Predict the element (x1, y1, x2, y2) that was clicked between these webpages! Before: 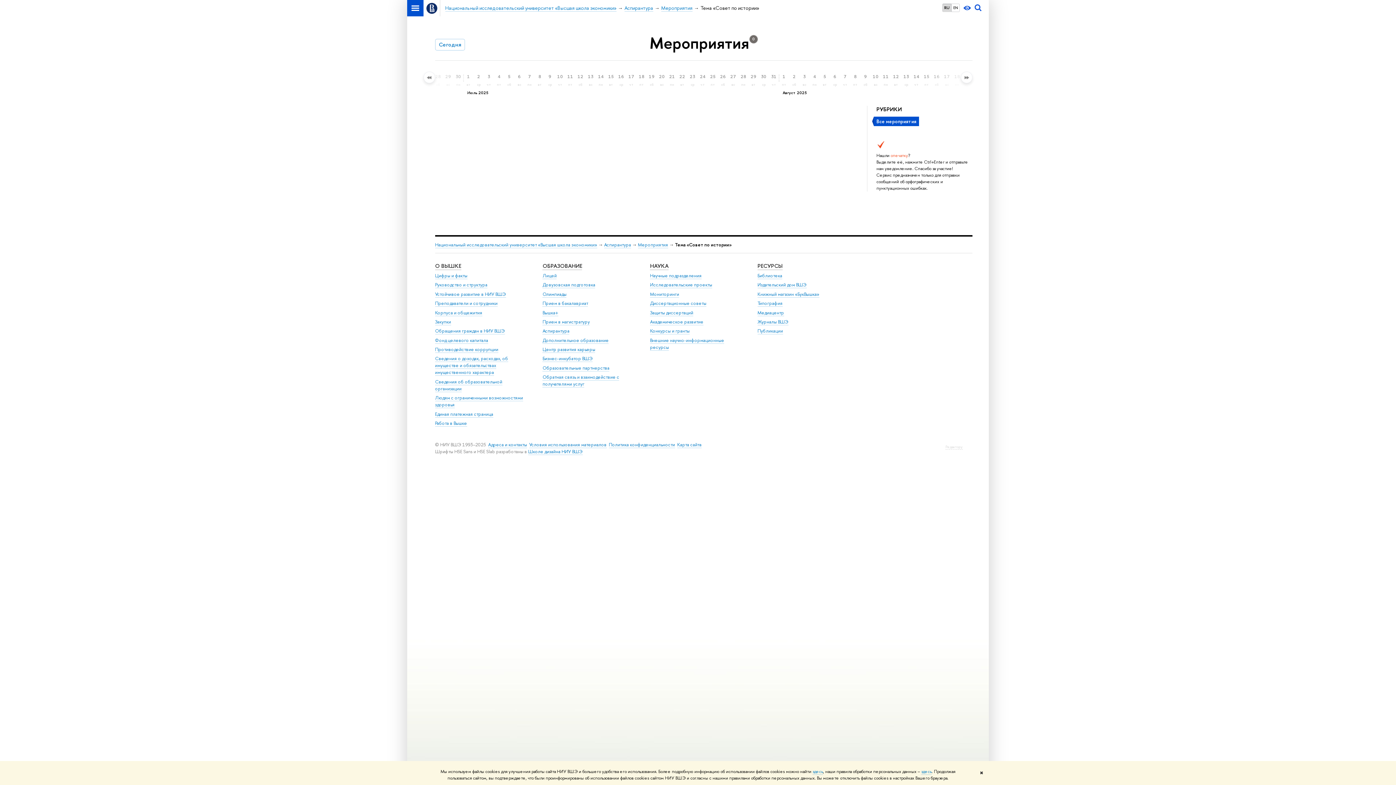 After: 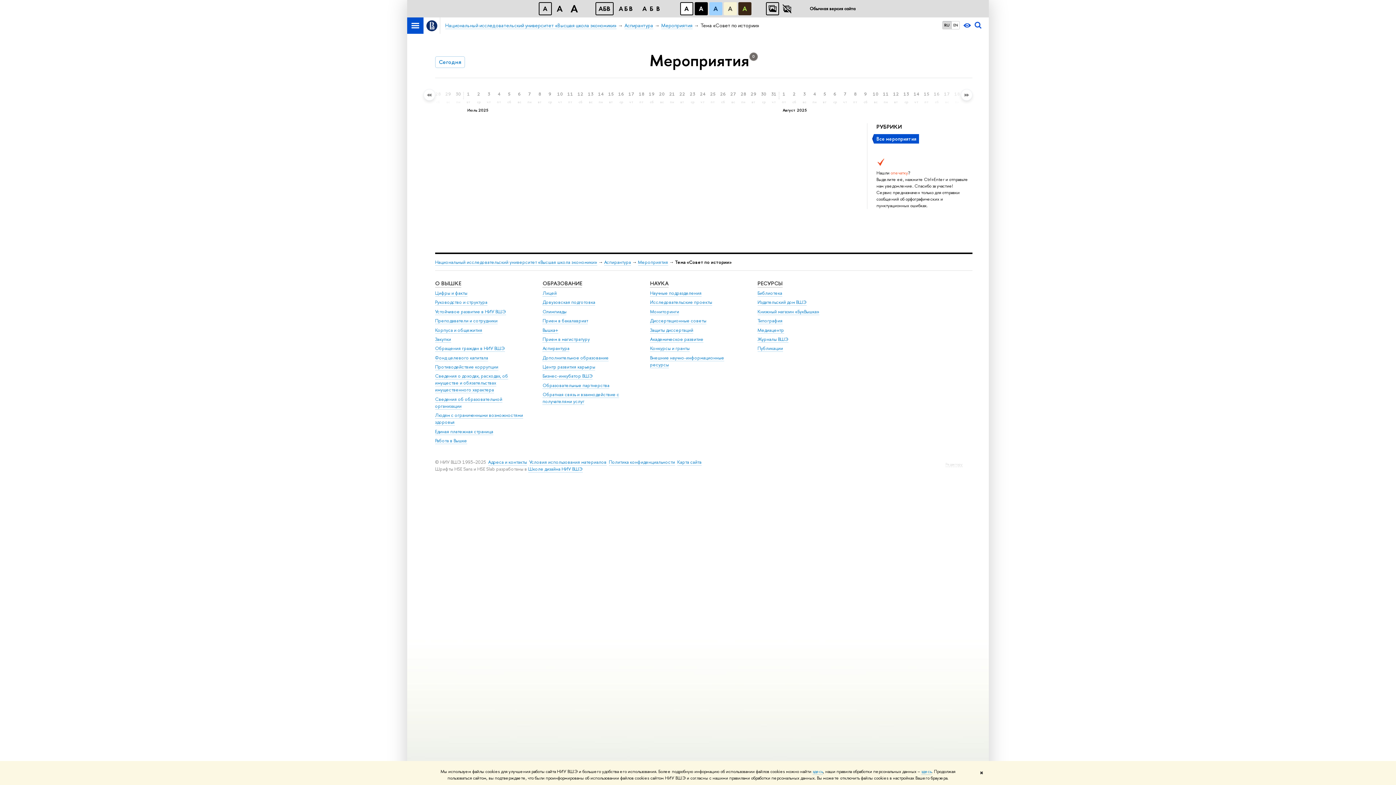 Action: bbox: (963, 4, 971, 11)